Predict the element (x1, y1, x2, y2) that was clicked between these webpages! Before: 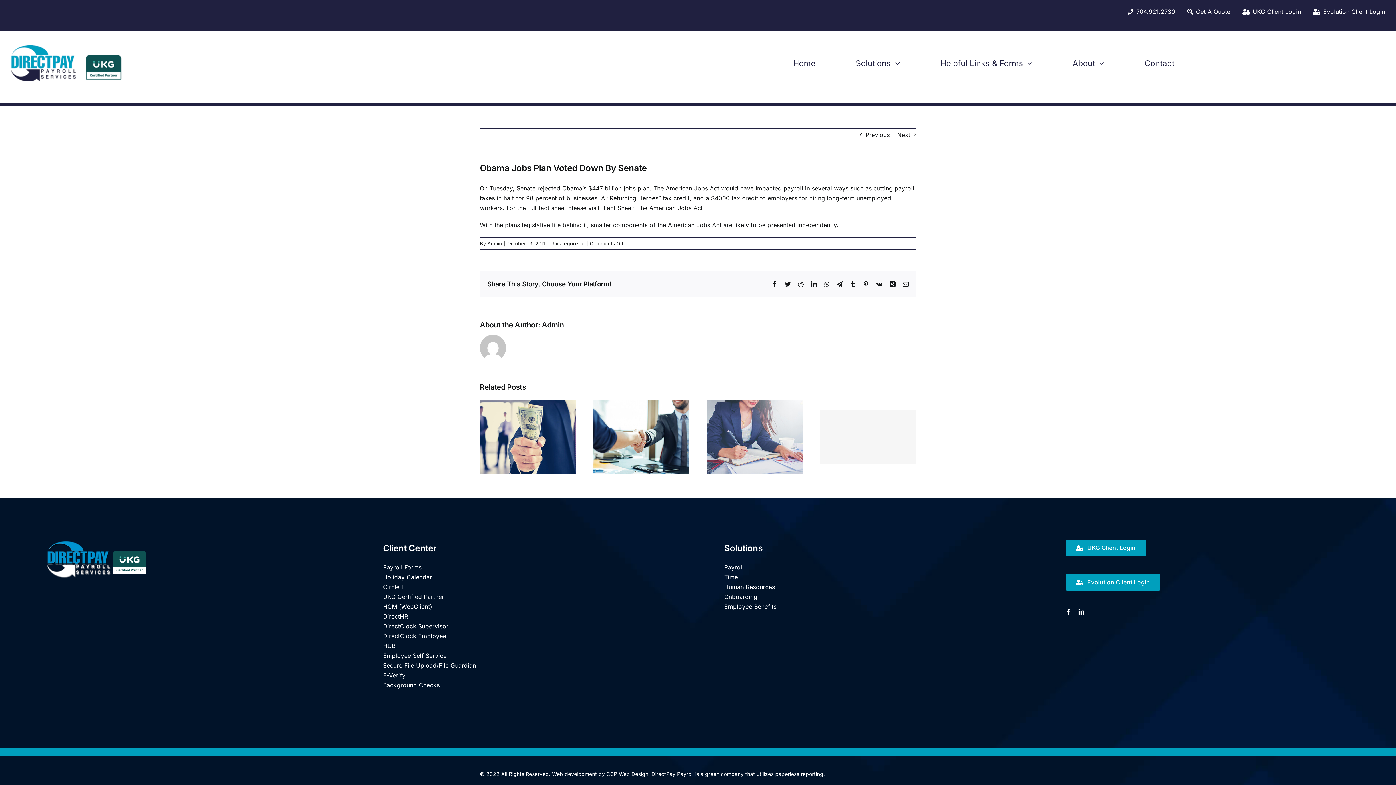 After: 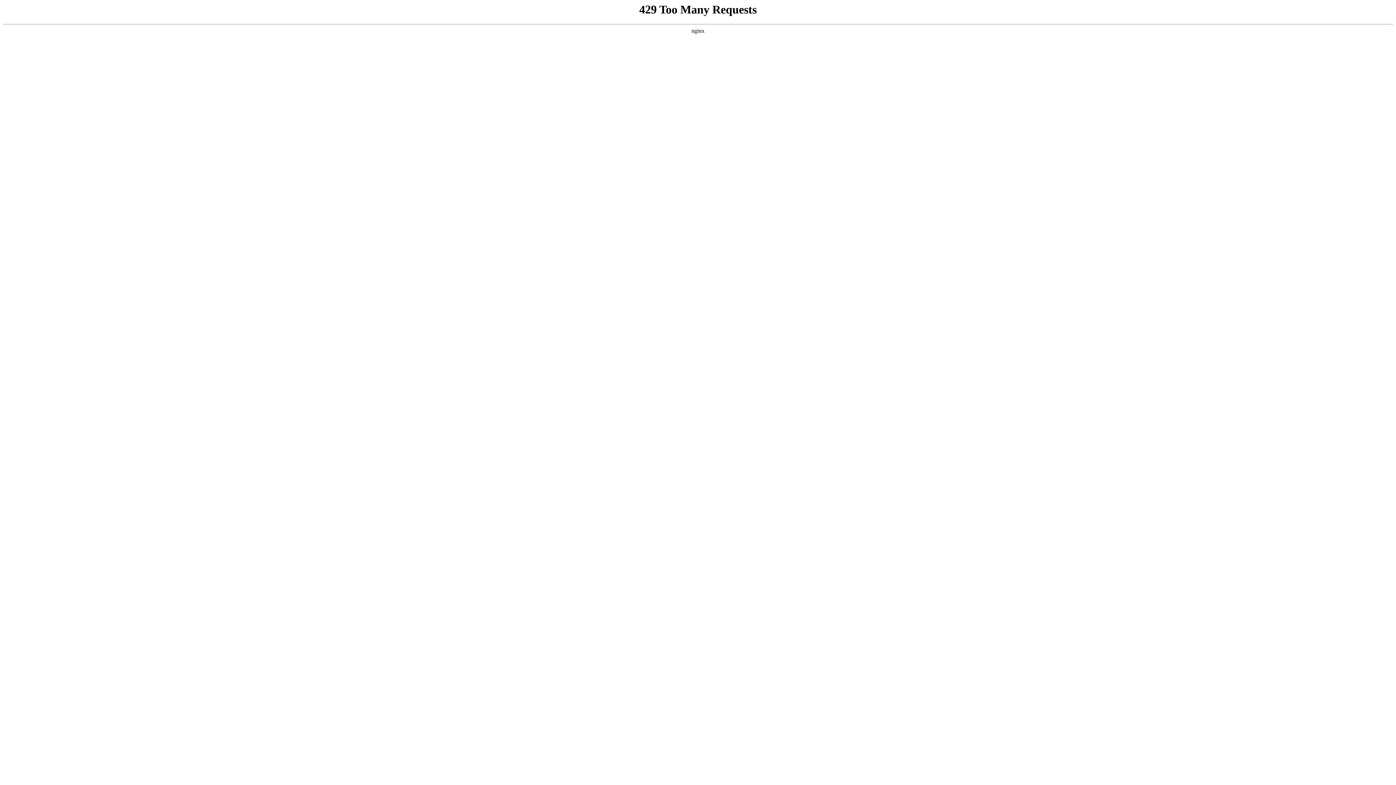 Action: bbox: (724, 572, 1013, 582) label: Time